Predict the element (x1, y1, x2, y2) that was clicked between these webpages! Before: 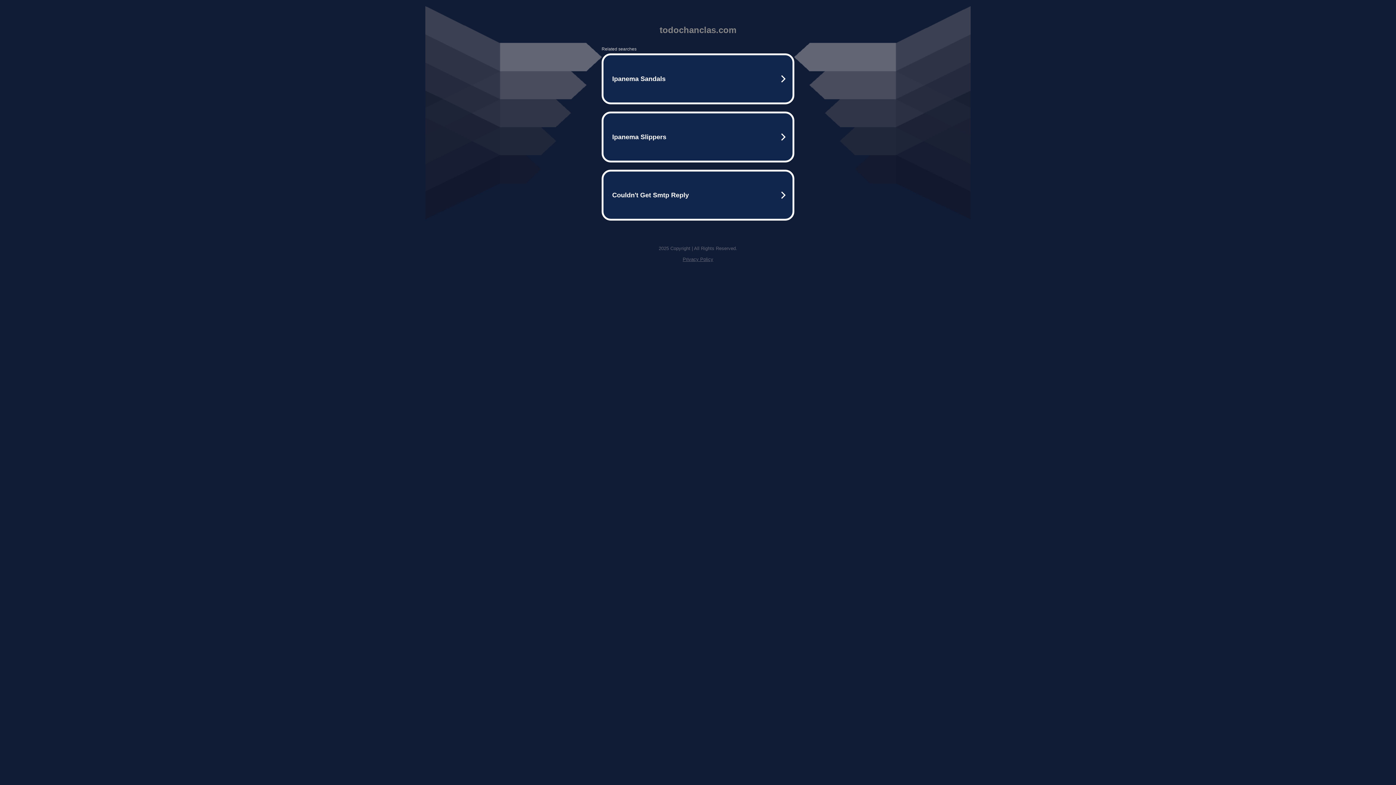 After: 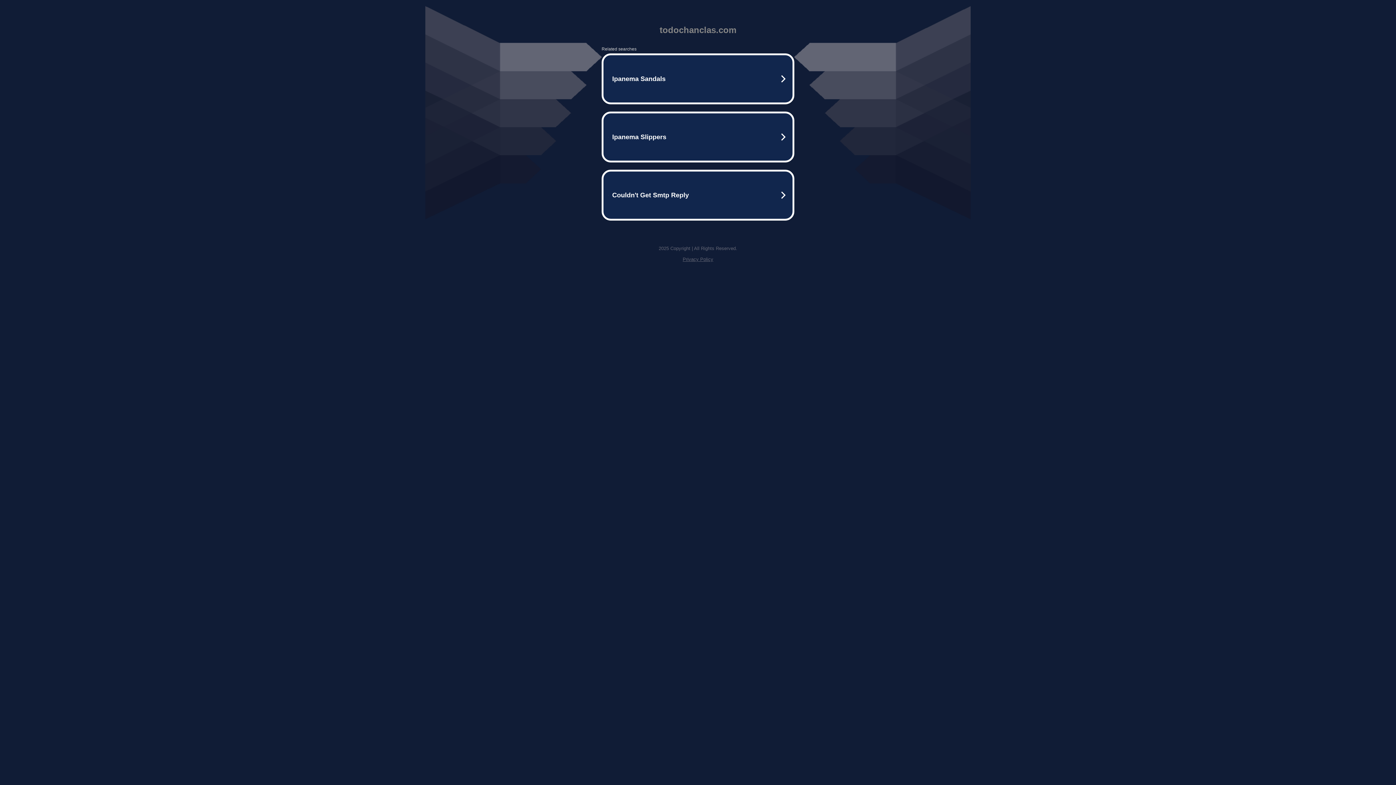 Action: bbox: (682, 256, 713, 262) label: Privacy Policy